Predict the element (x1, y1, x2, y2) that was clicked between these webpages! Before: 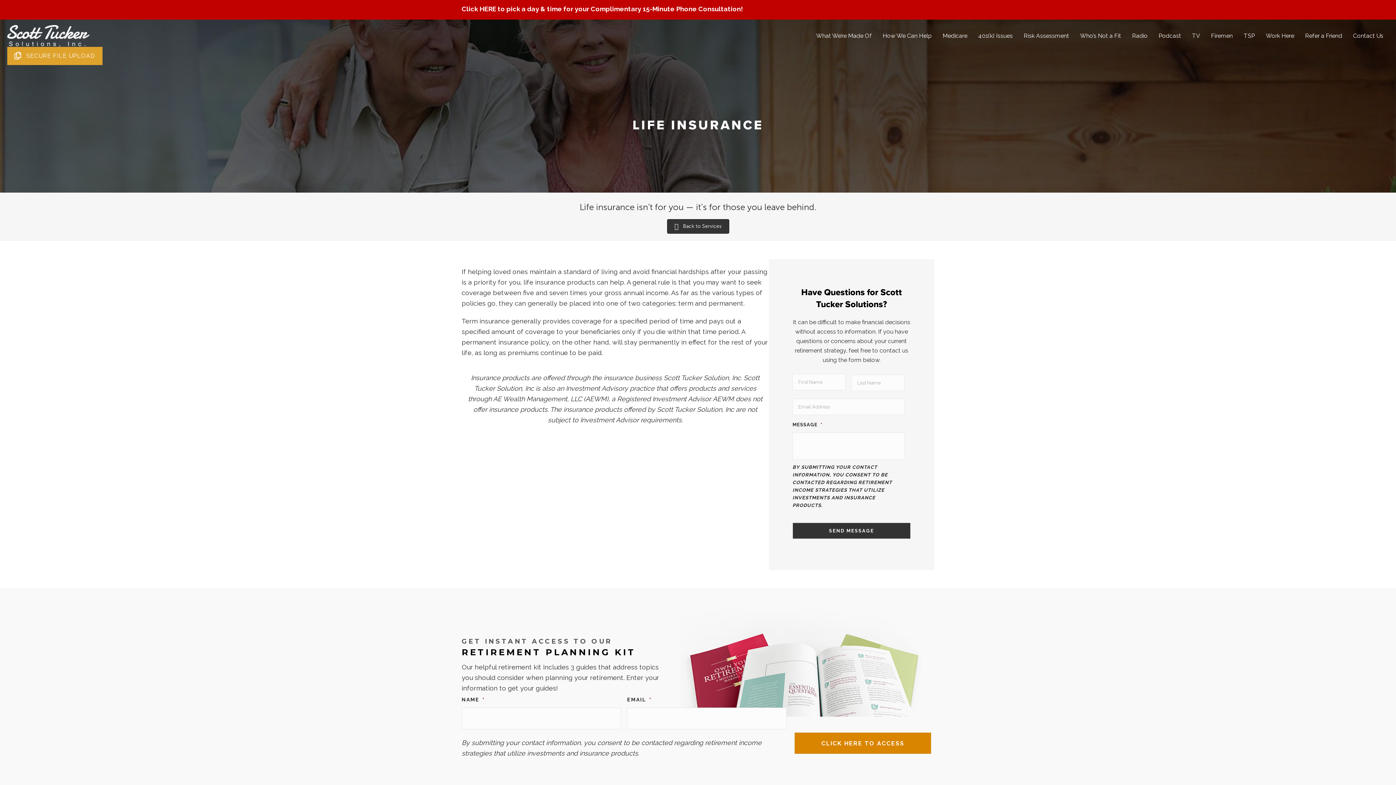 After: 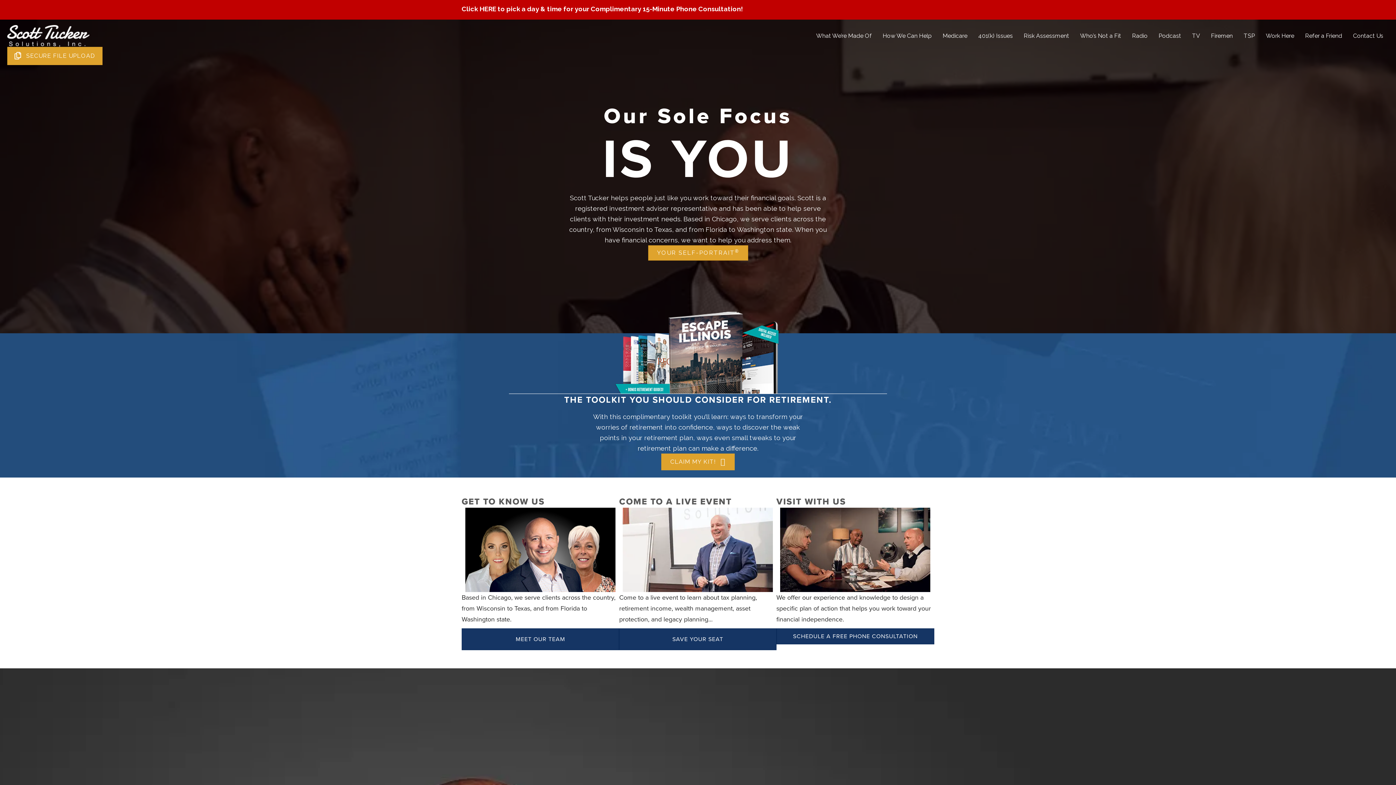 Action: bbox: (7, 31, 89, 39)